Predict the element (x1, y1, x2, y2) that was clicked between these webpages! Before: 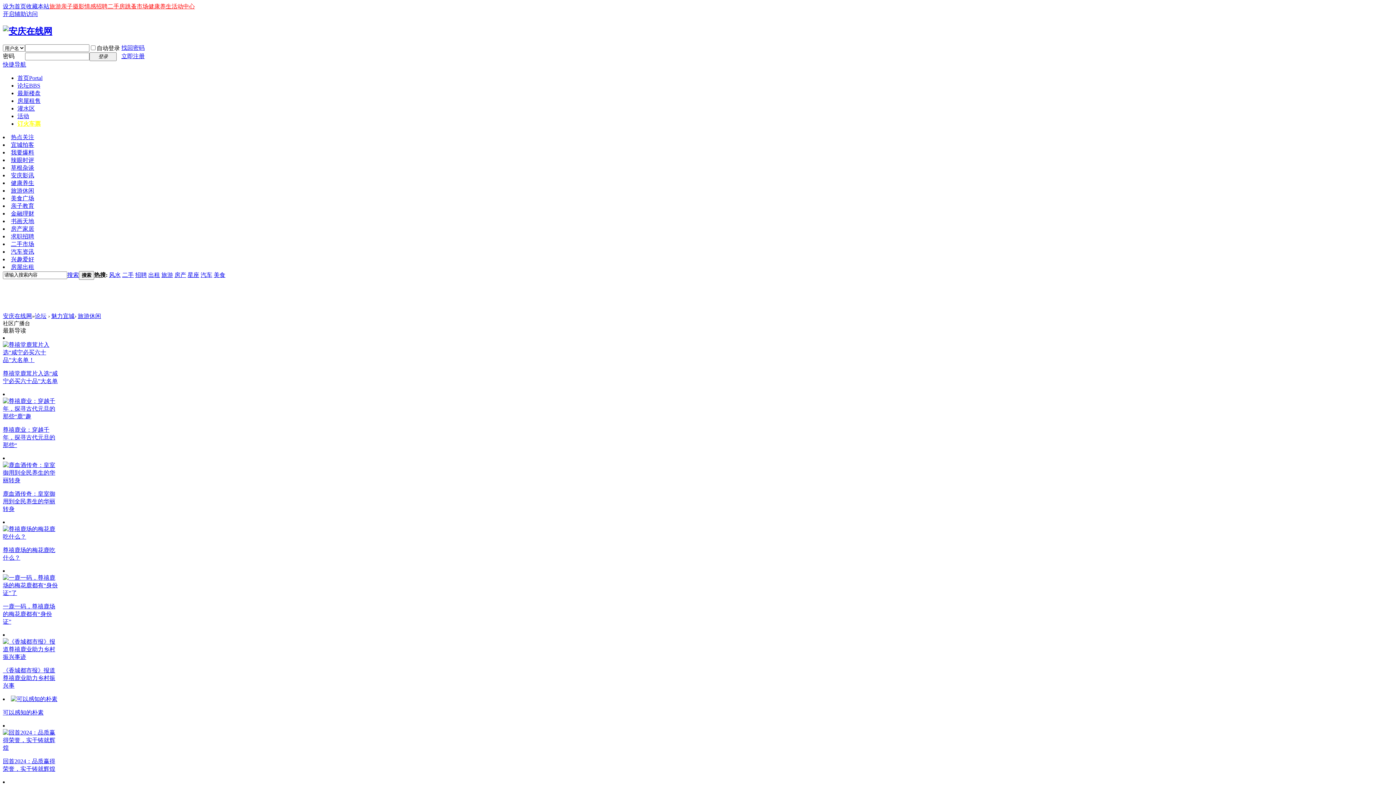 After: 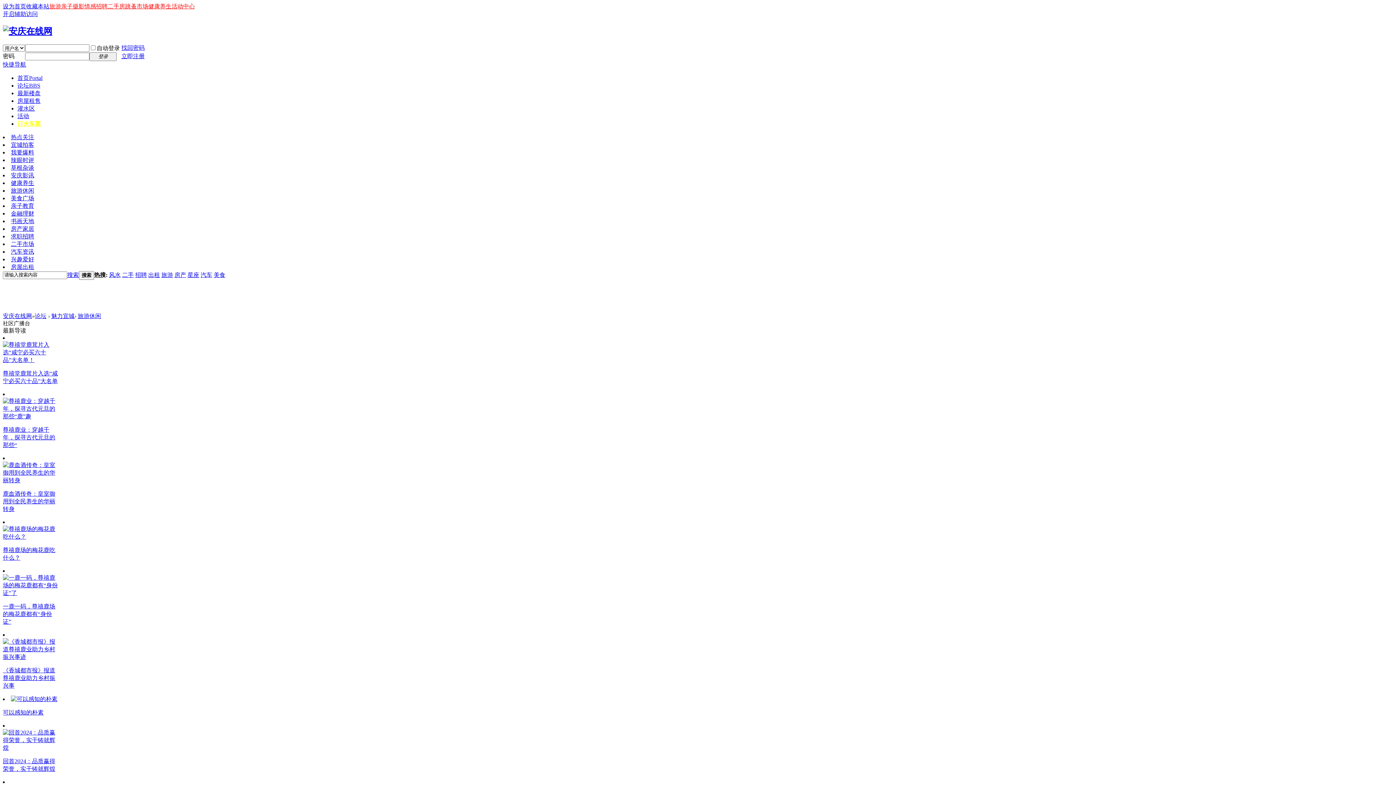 Action: bbox: (2, 590, 58, 596)